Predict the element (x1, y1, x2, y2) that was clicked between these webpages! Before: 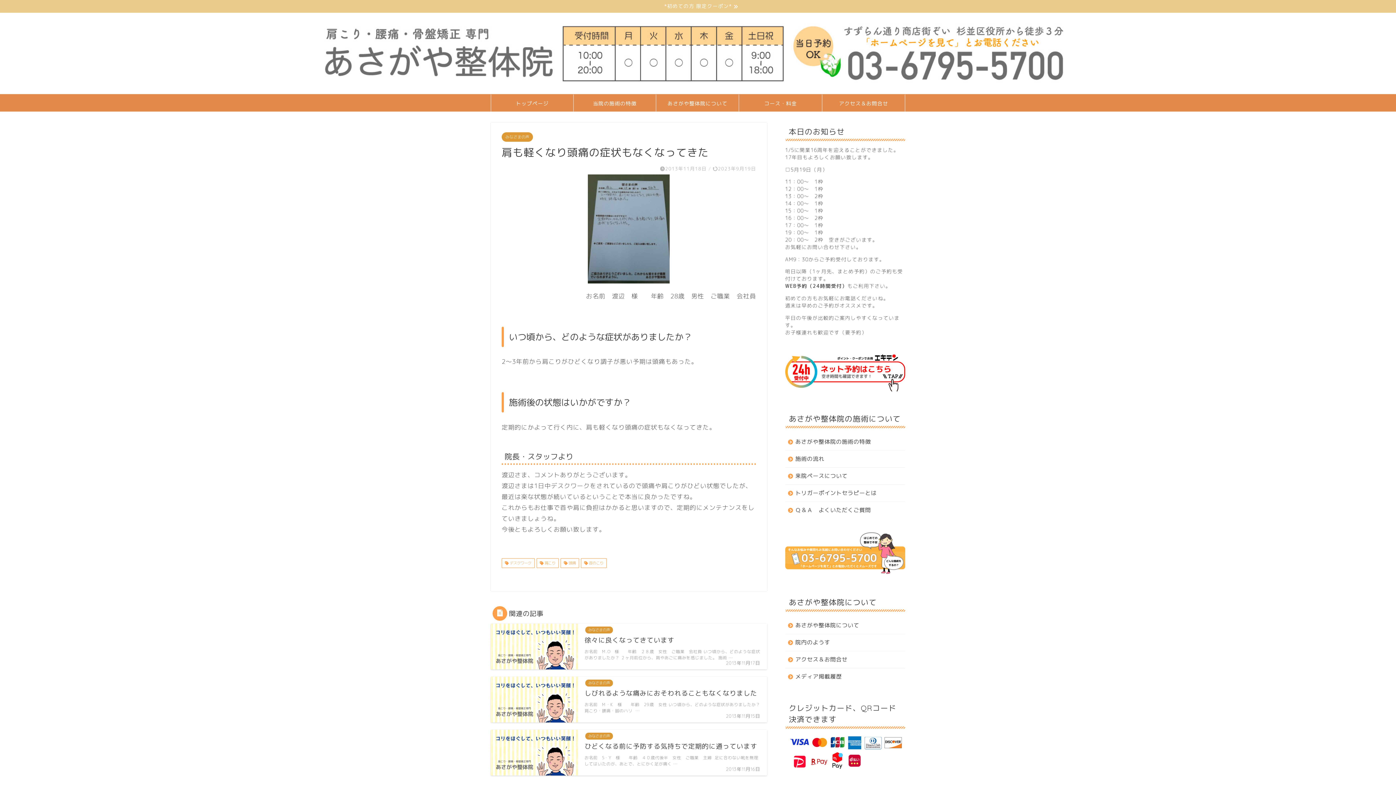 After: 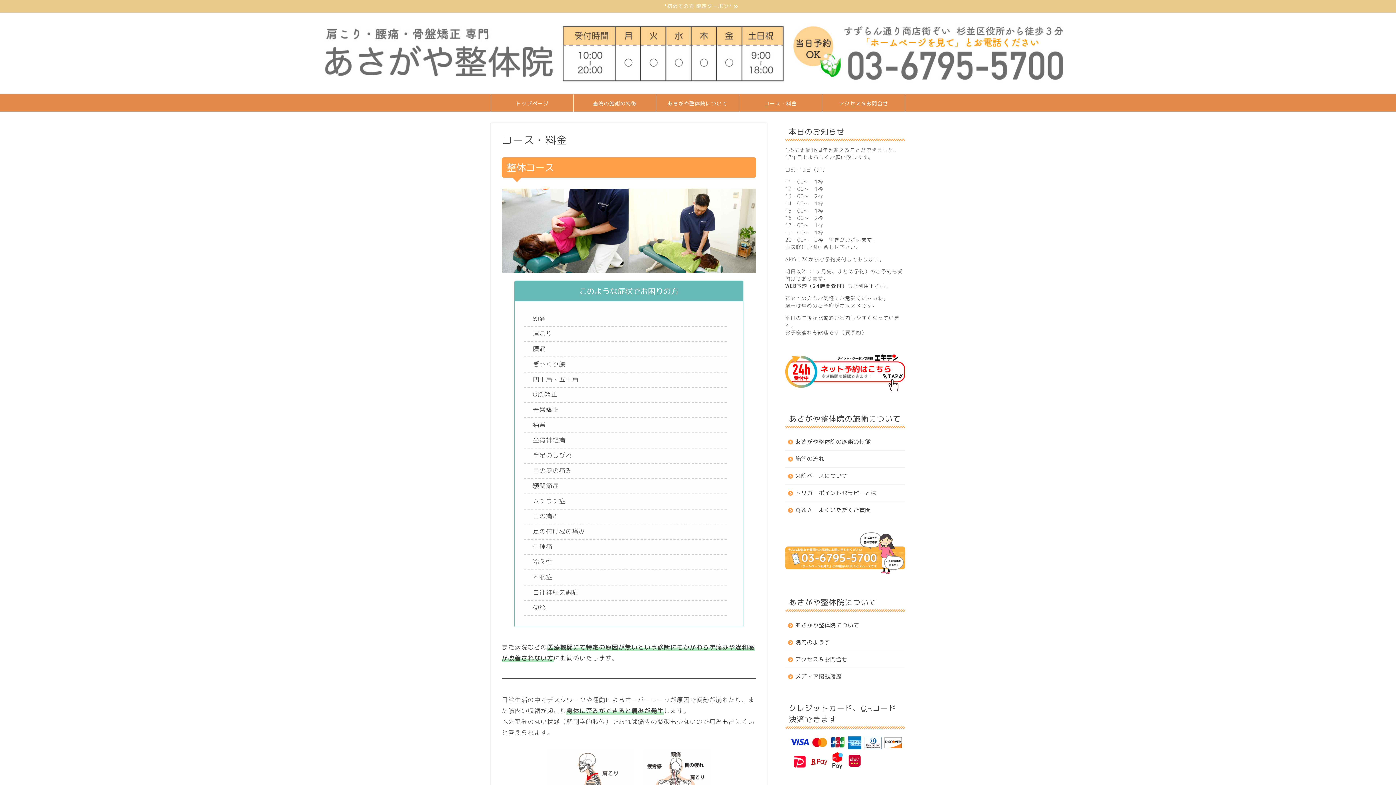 Action: bbox: (739, 94, 822, 111) label: コース・料金